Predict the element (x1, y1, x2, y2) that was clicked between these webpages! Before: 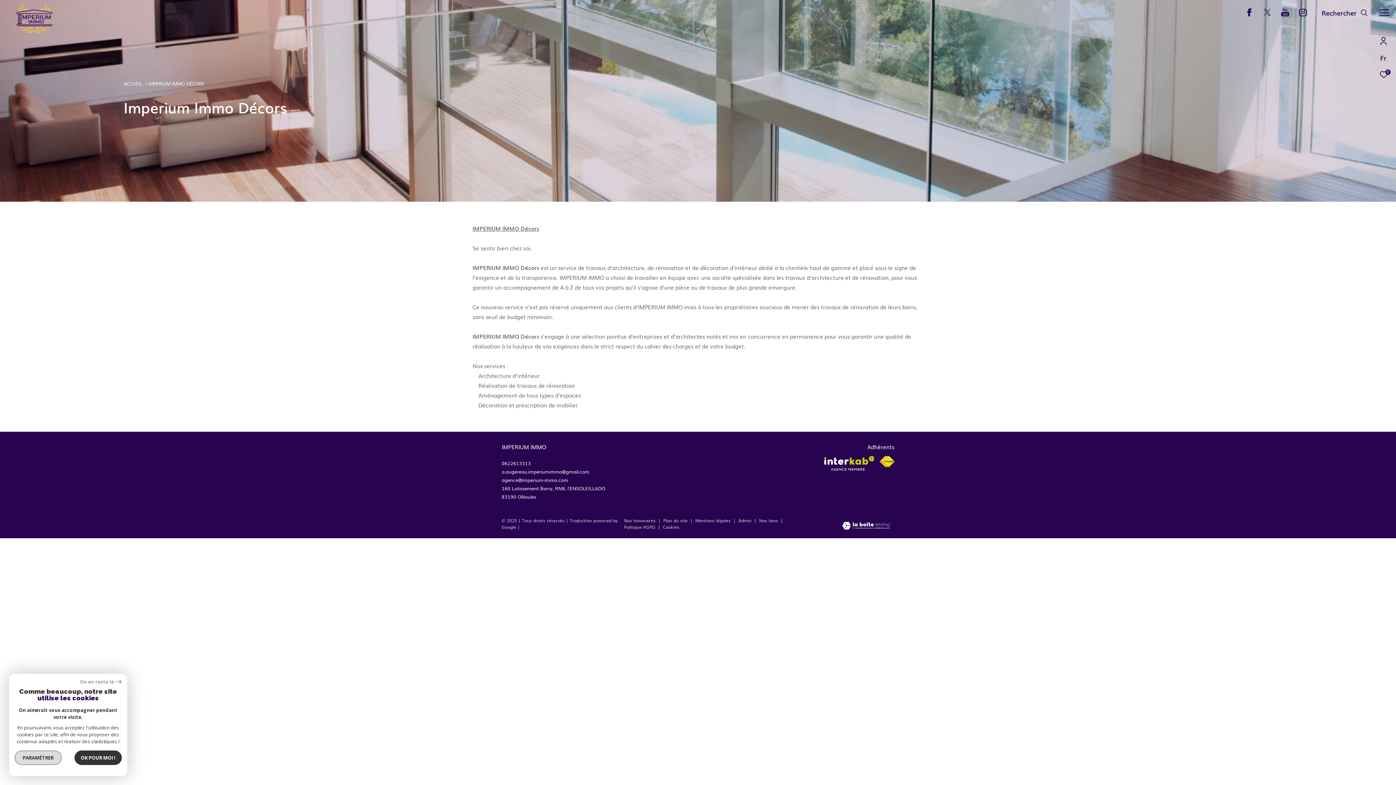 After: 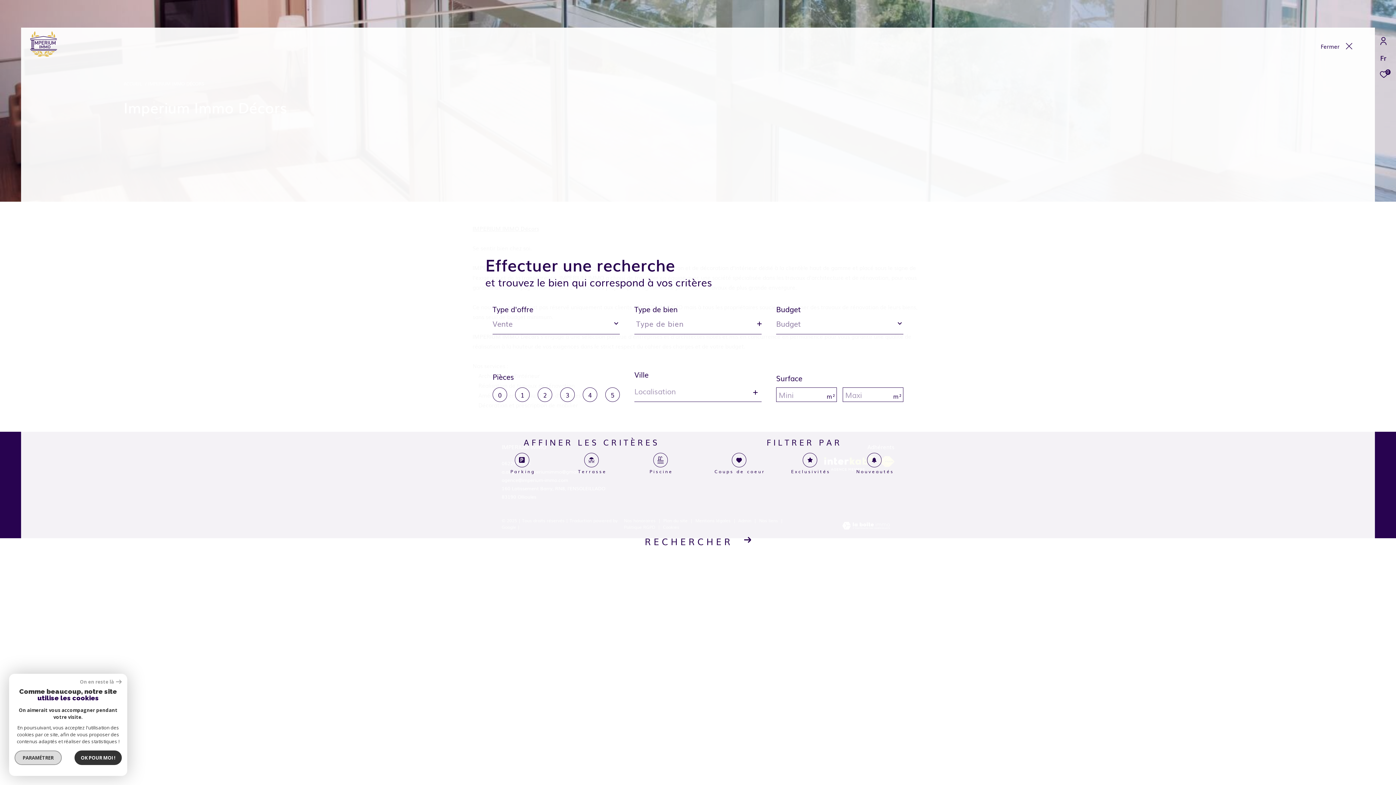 Action: bbox: (1322, 7, 1368, 18) label: Ouvrir le formulaire de recherche